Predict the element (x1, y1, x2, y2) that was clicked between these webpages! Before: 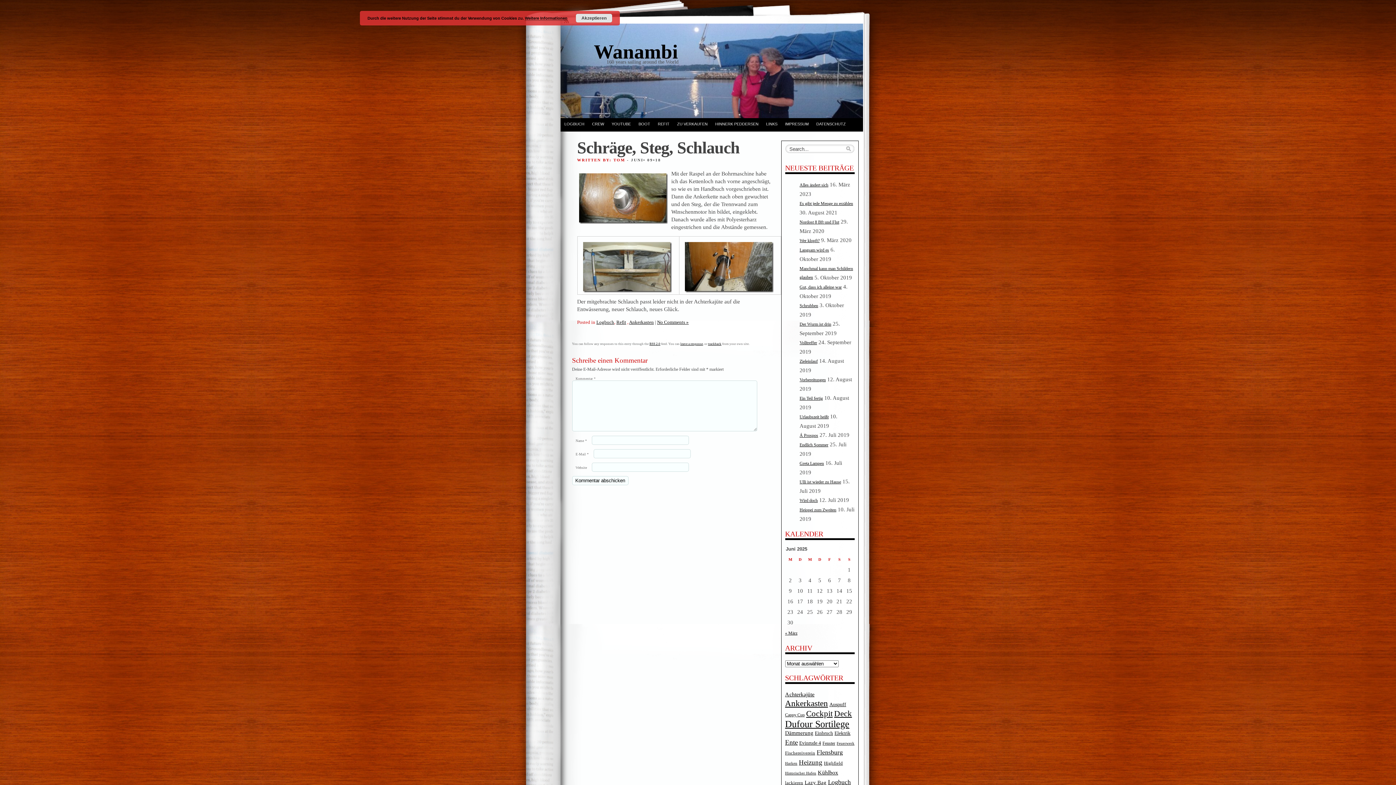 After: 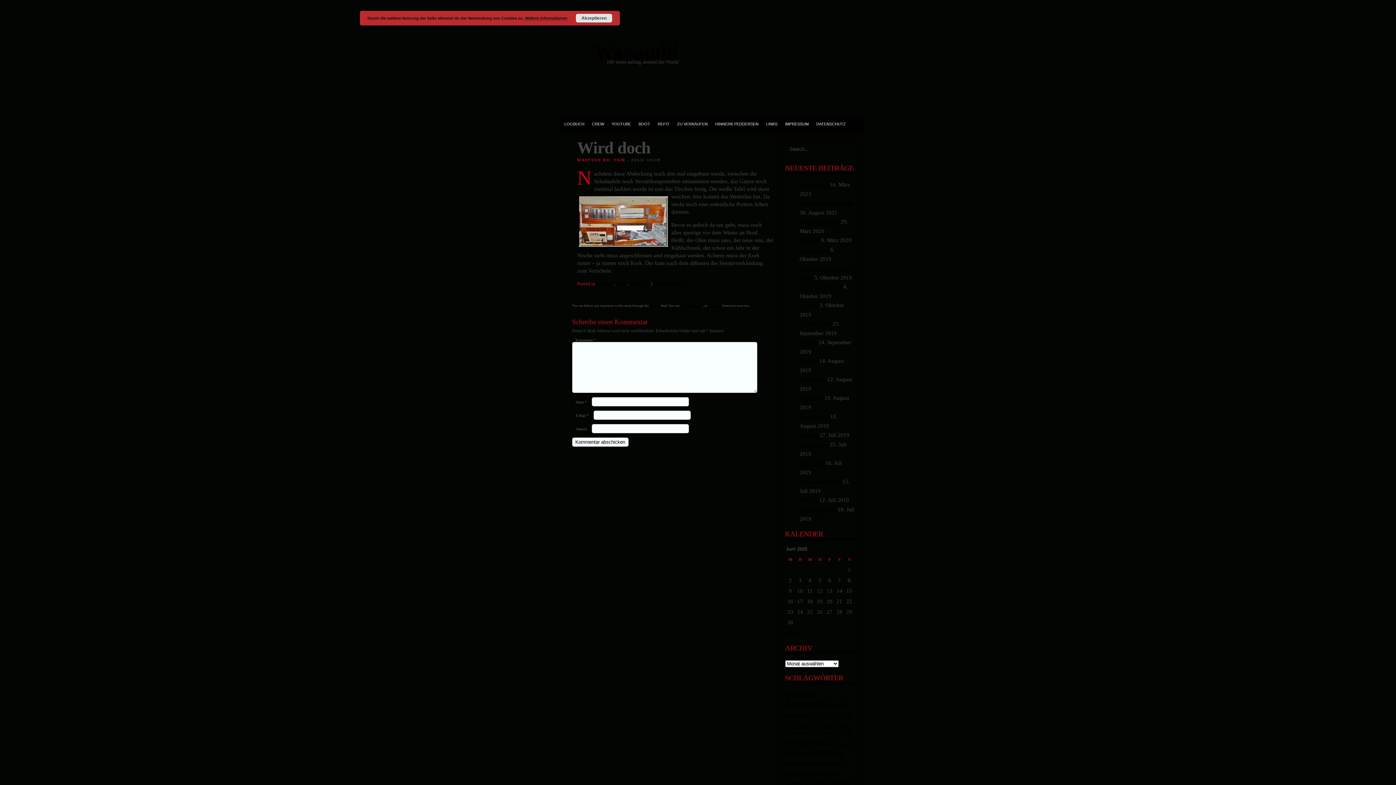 Action: label: Wird doch bbox: (799, 498, 818, 503)